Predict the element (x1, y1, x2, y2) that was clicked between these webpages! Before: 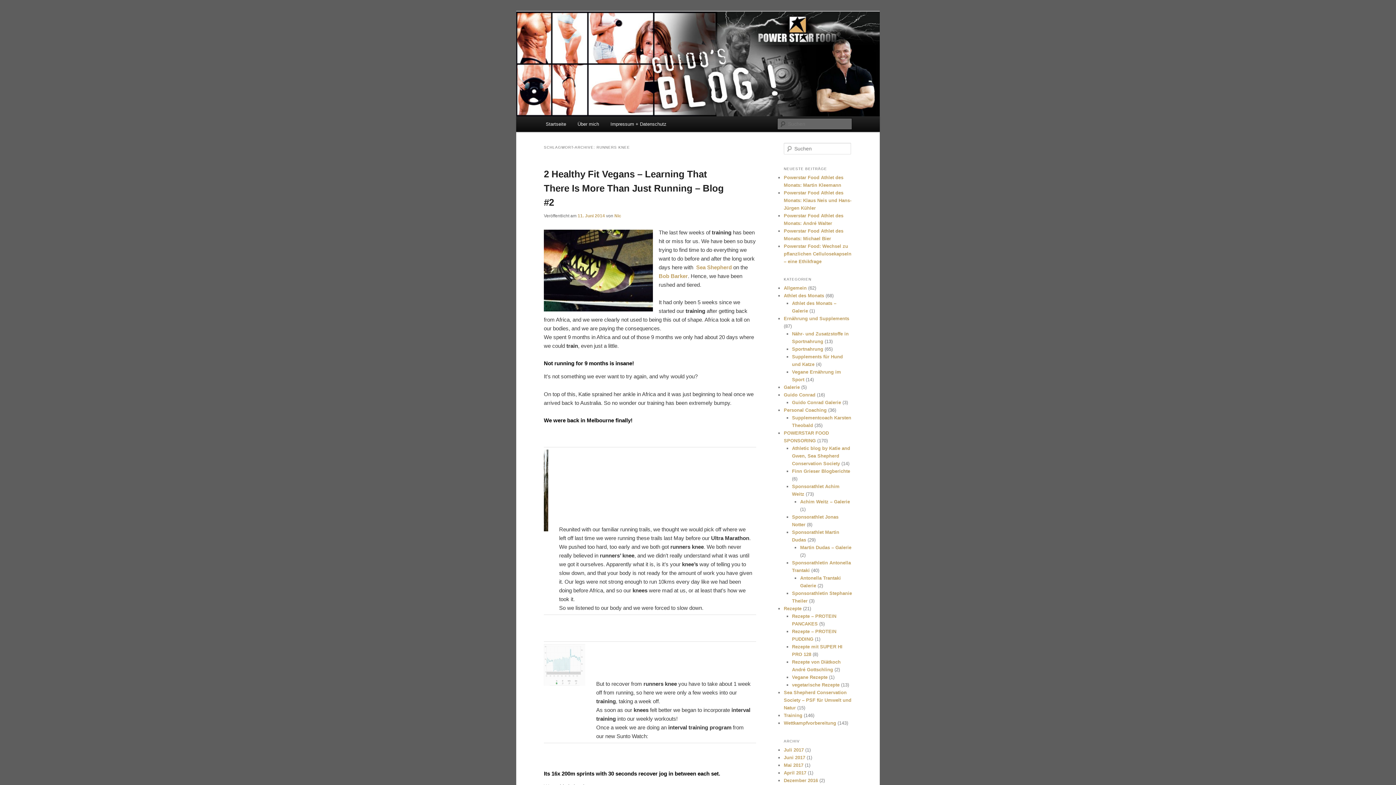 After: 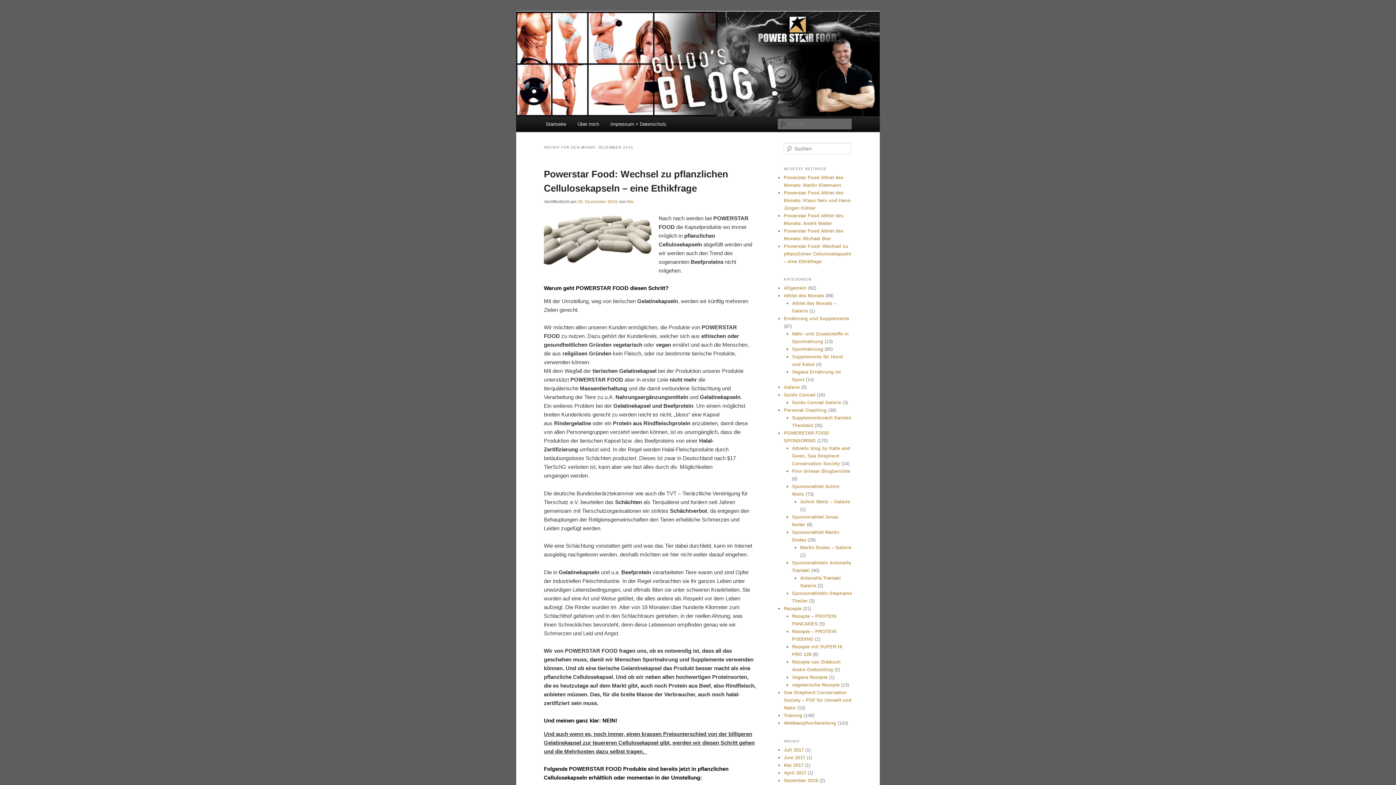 Action: bbox: (784, 778, 818, 783) label: Dezember 2016